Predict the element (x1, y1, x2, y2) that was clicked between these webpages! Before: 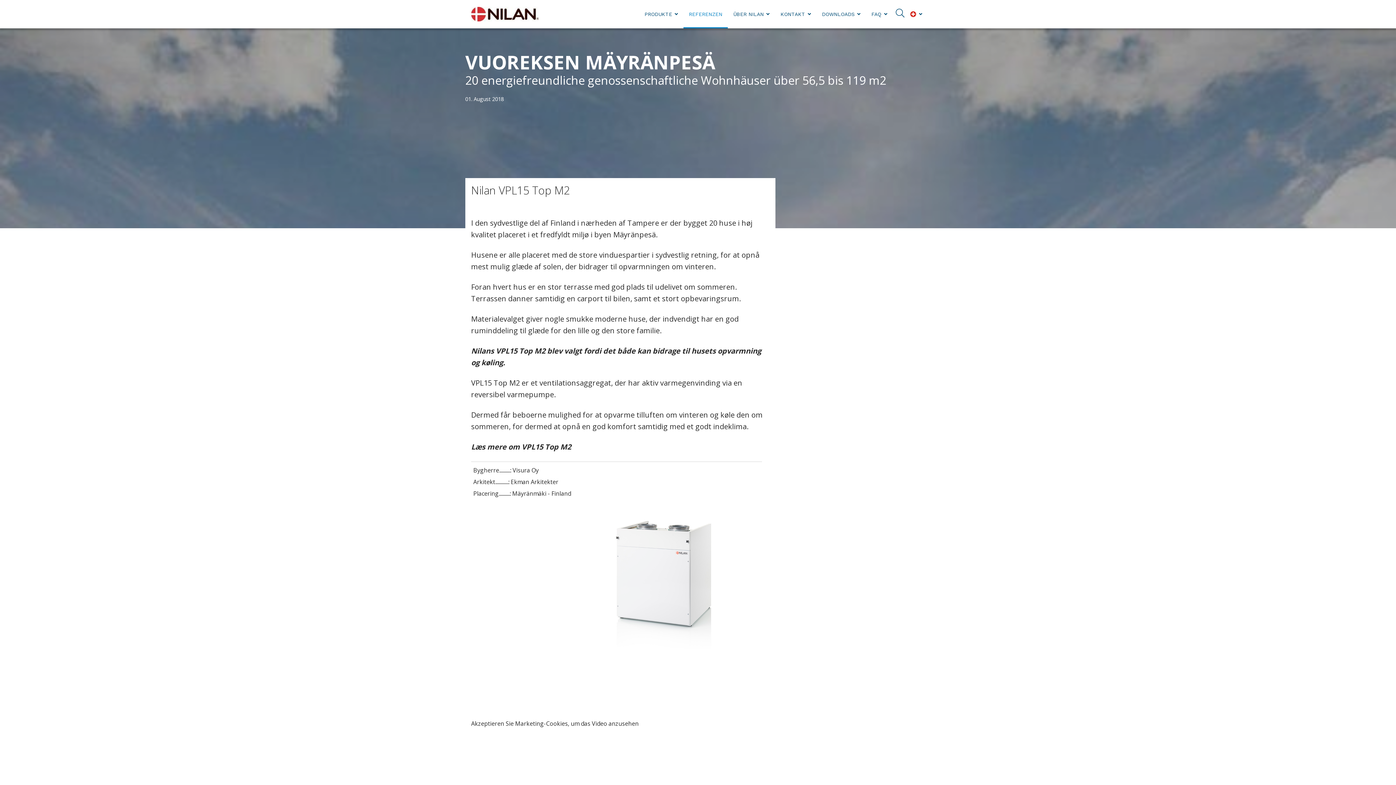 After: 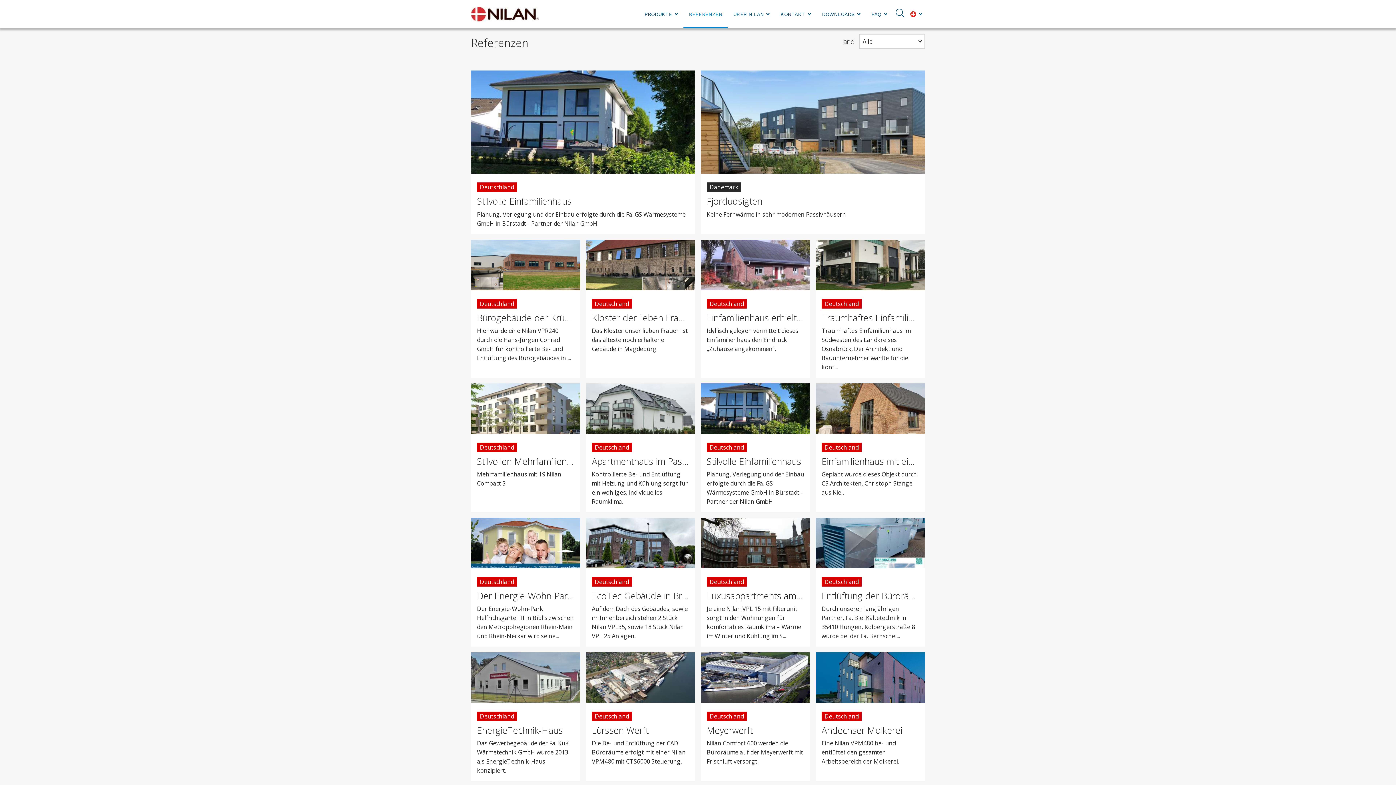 Action: bbox: (686, 1, 725, 27) label: REFERENZEN